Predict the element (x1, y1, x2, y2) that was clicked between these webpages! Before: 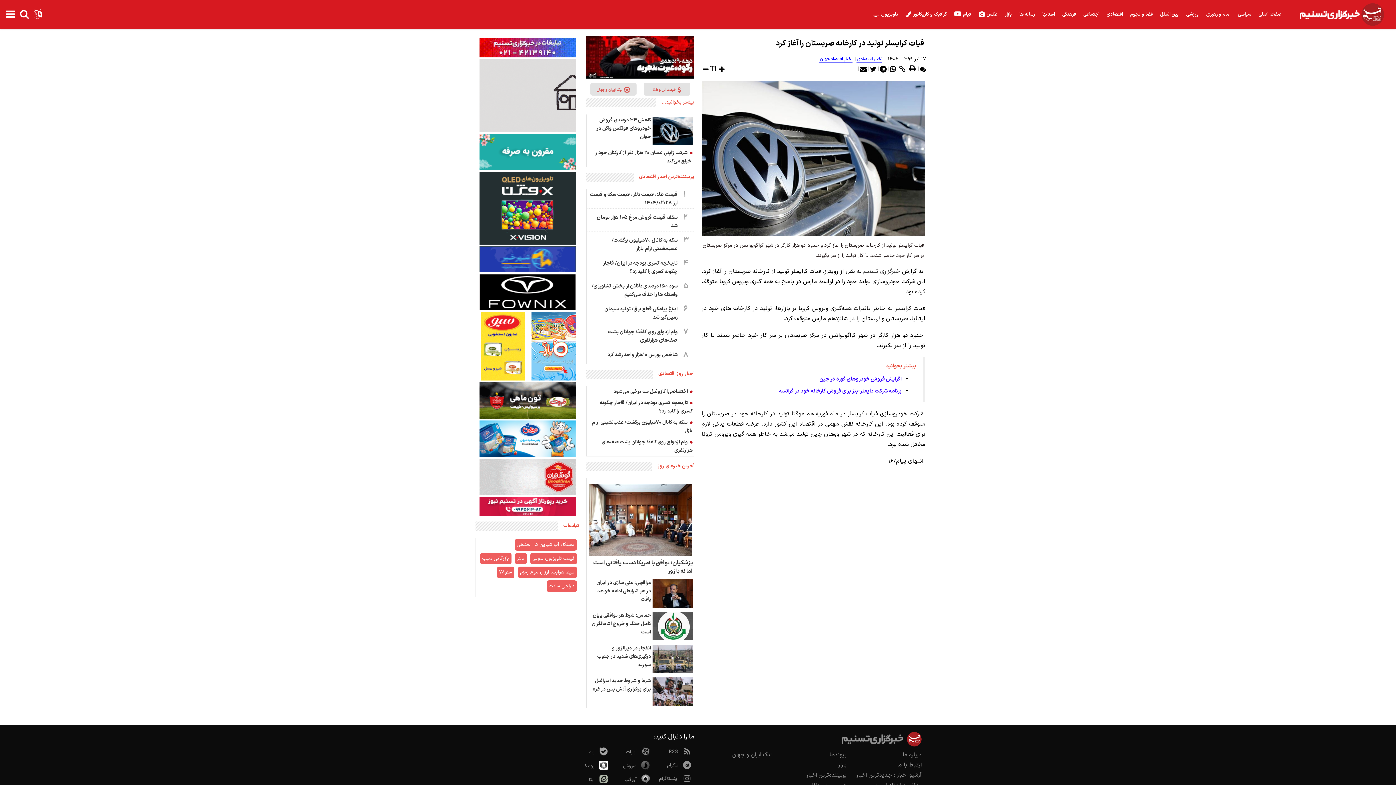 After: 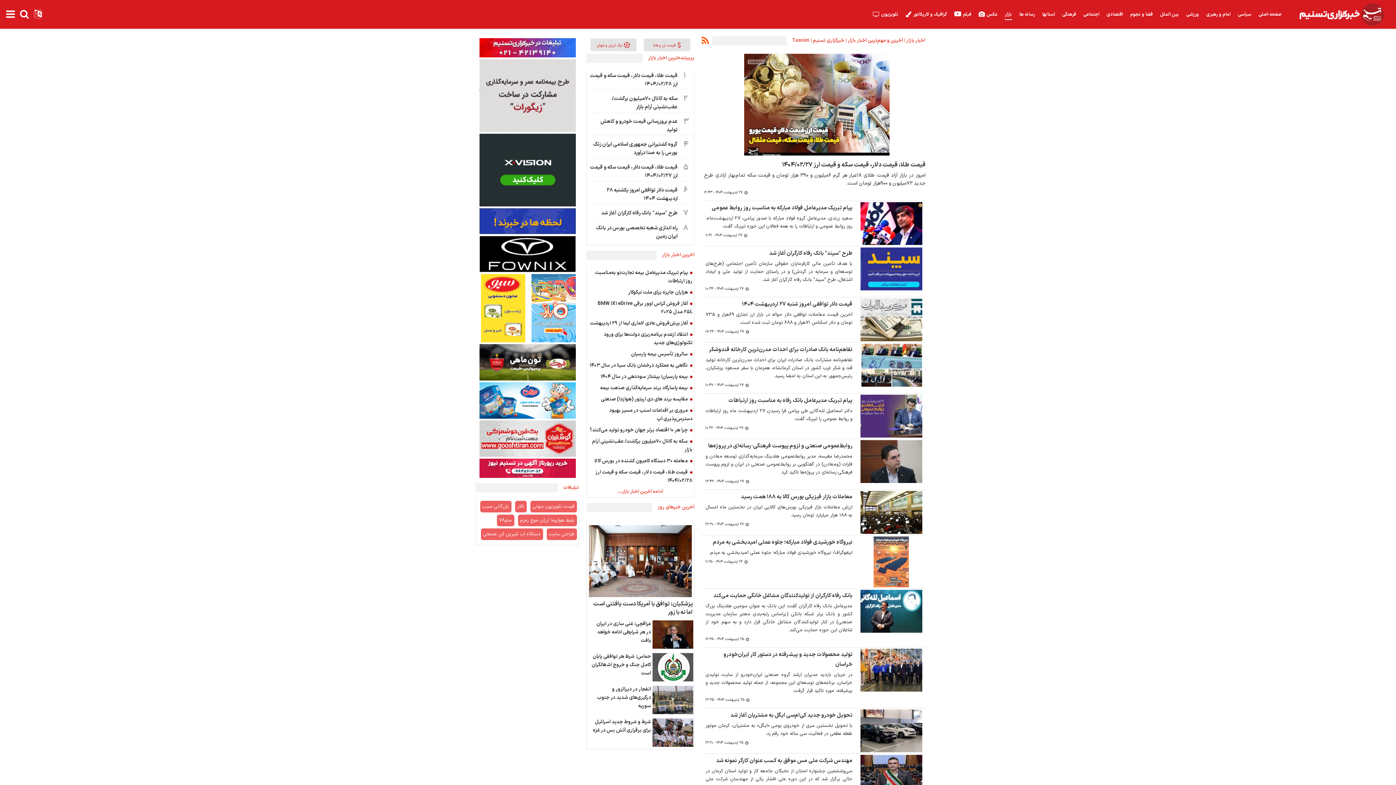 Action: label: بازار bbox: (838, 761, 846, 769)